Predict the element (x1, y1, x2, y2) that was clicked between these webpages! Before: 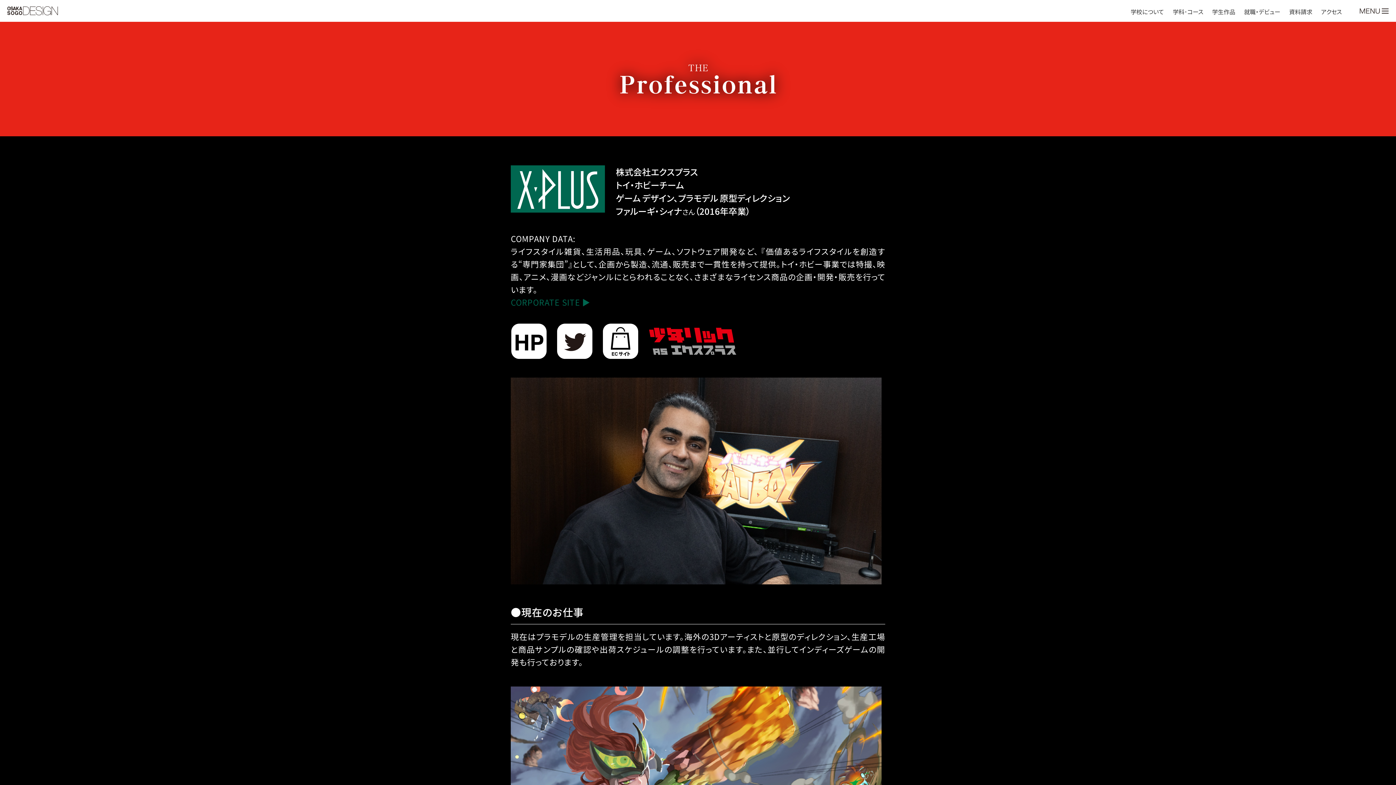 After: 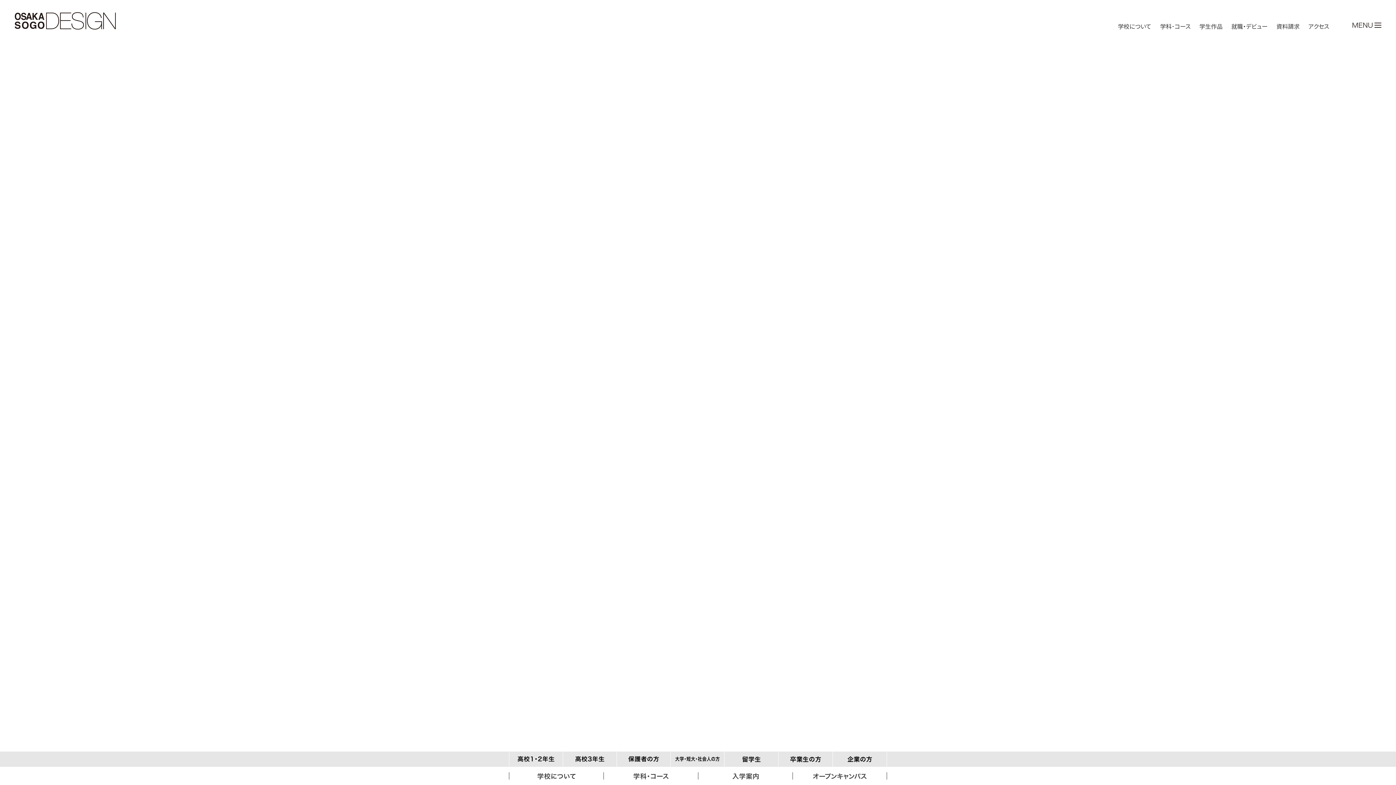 Action: bbox: (7, 7, 58, 15)